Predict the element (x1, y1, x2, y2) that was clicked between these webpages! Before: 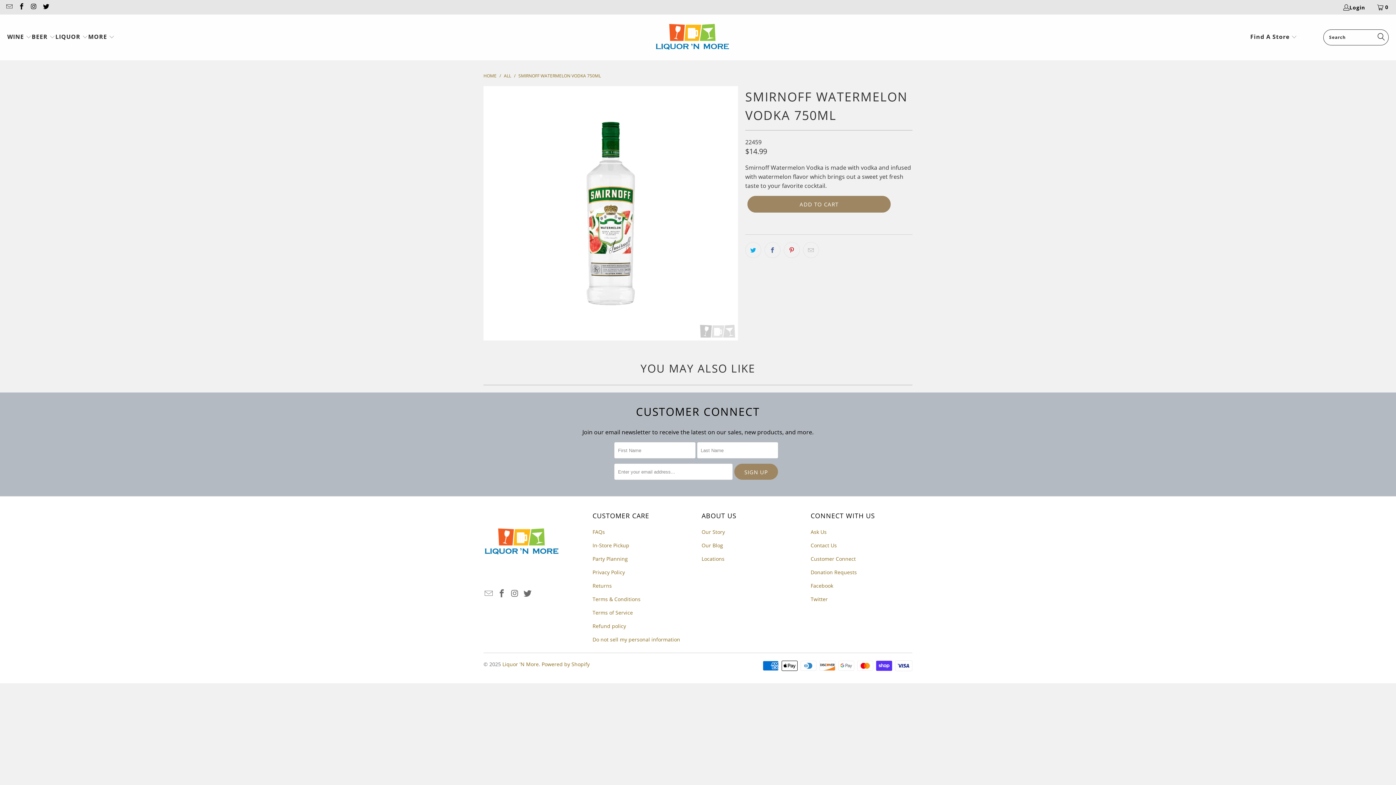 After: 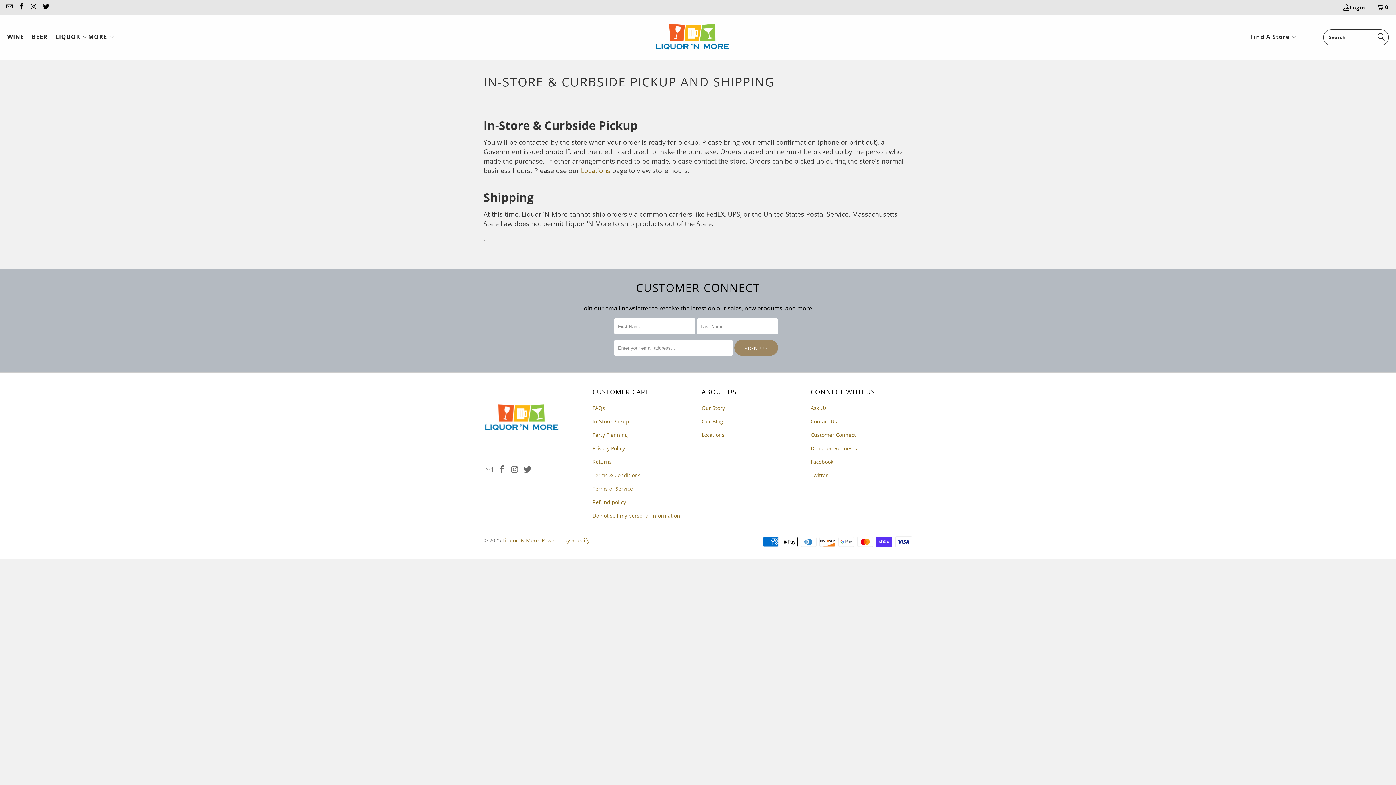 Action: bbox: (592, 542, 629, 549) label: In-Store Pickup